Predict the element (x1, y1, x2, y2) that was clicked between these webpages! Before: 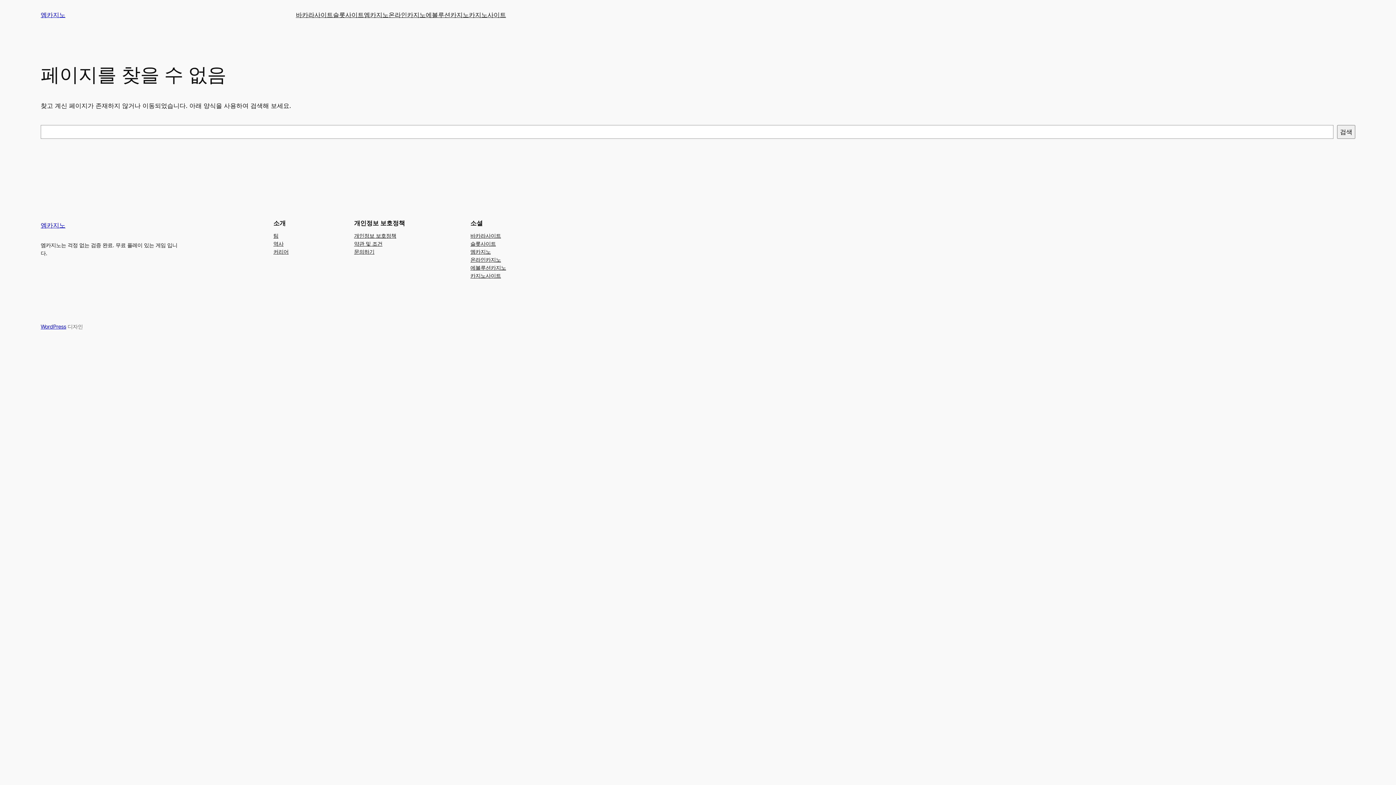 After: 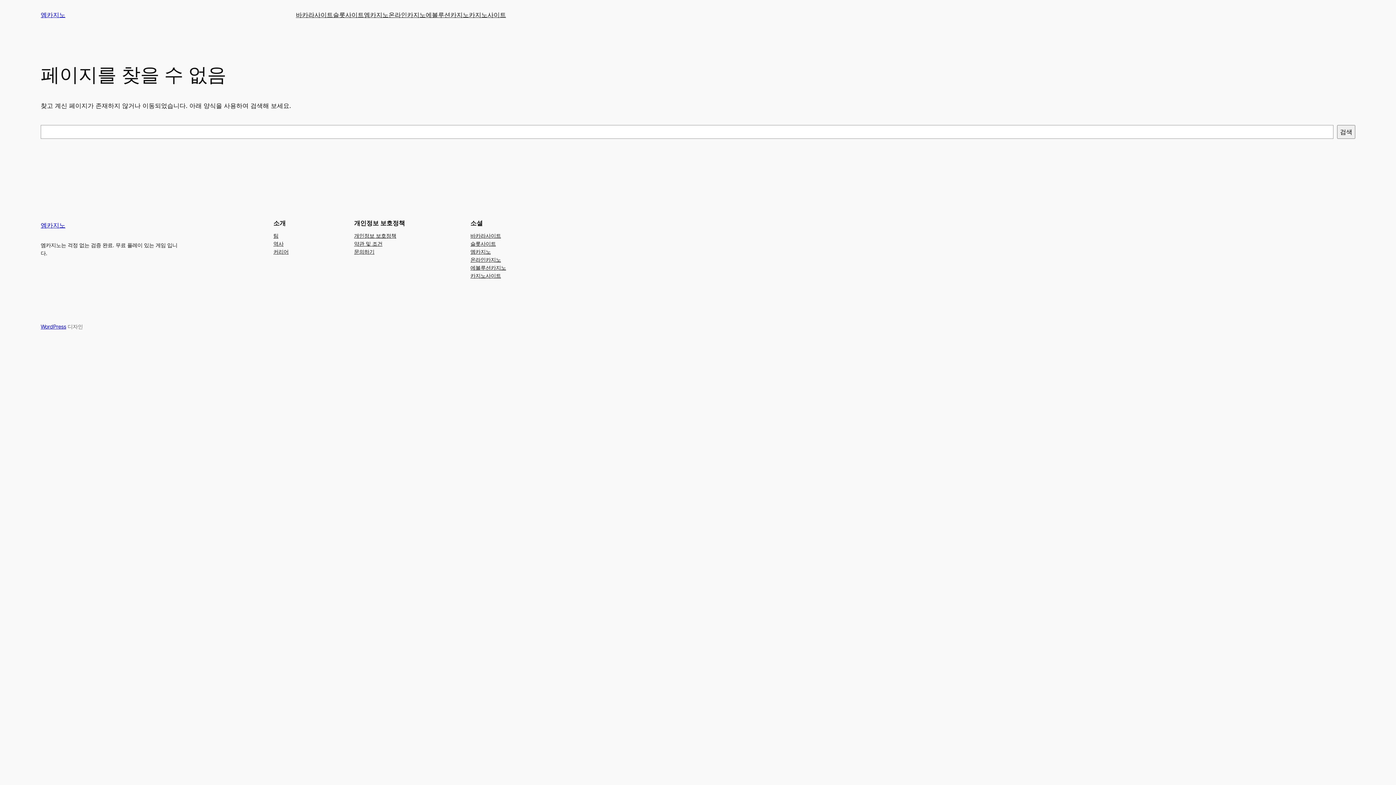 Action: bbox: (388, 10, 425, 19) label: 온라인카지노